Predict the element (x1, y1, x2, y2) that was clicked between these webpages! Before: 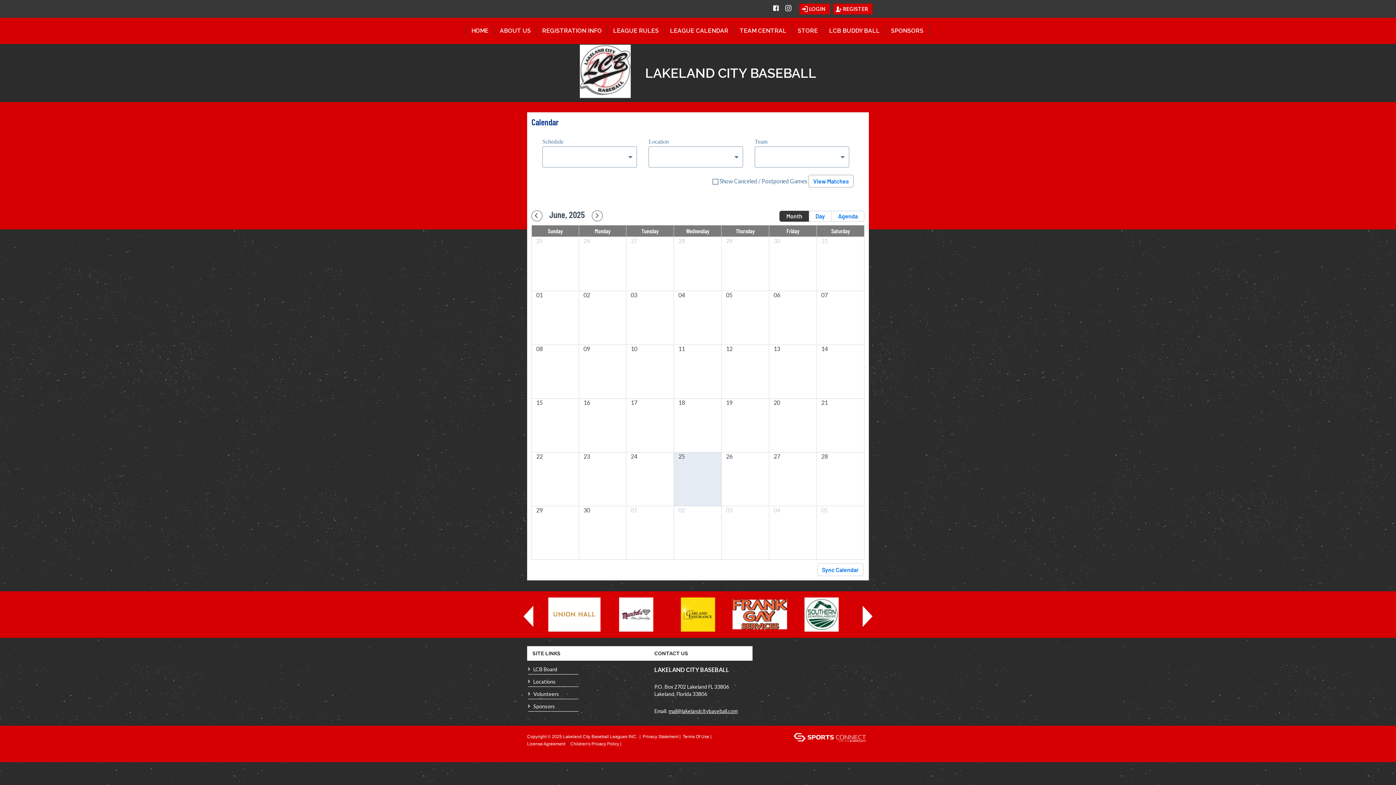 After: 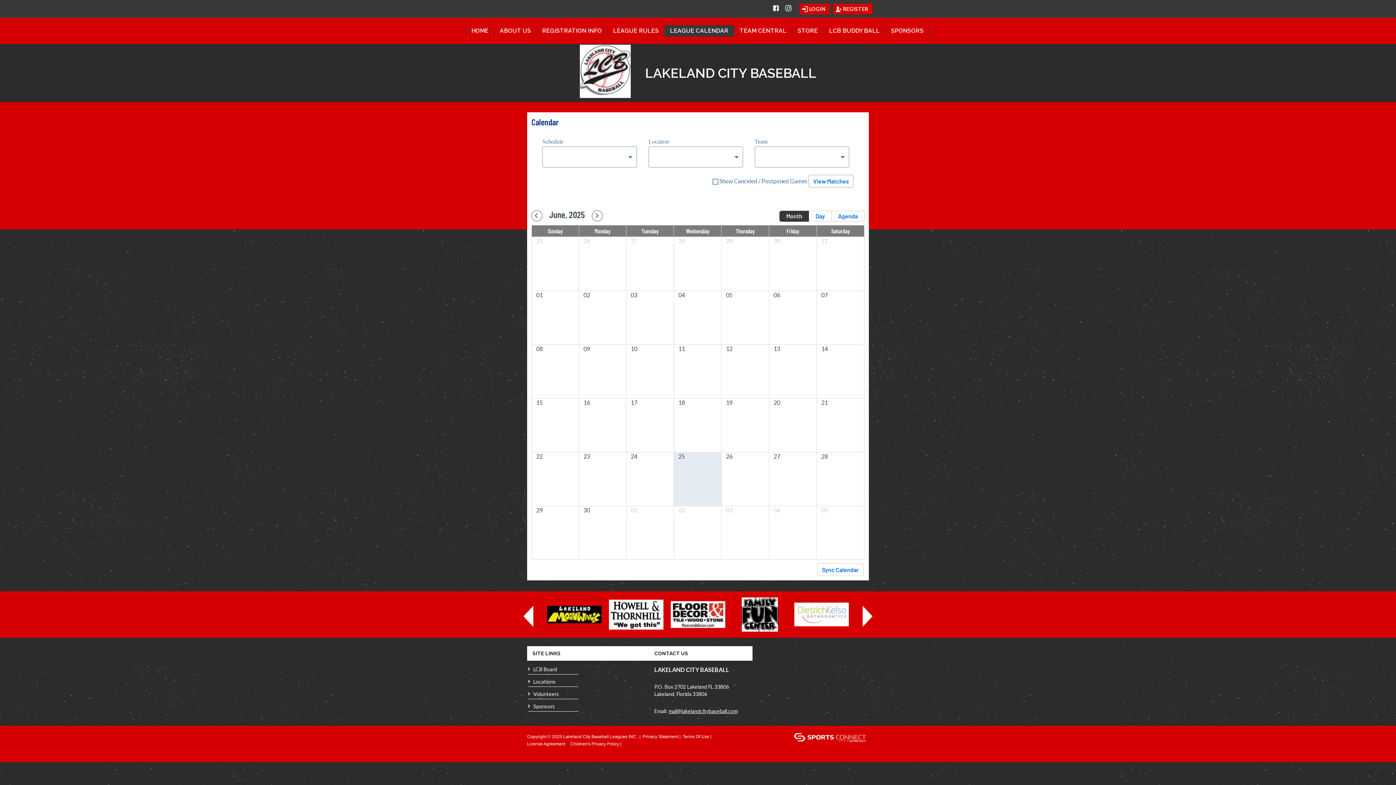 Action: label: LEAGUE CALENDAR bbox: (664, 25, 734, 36)